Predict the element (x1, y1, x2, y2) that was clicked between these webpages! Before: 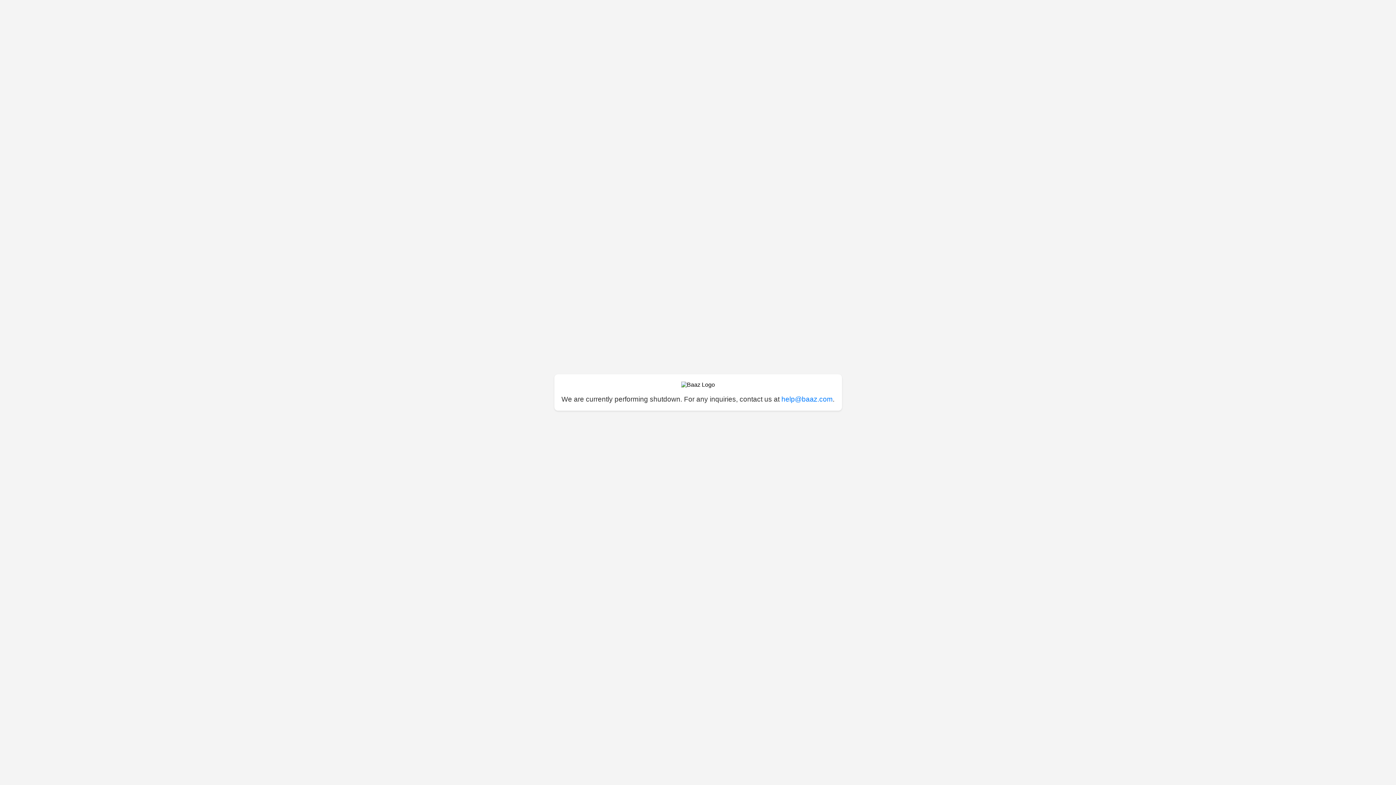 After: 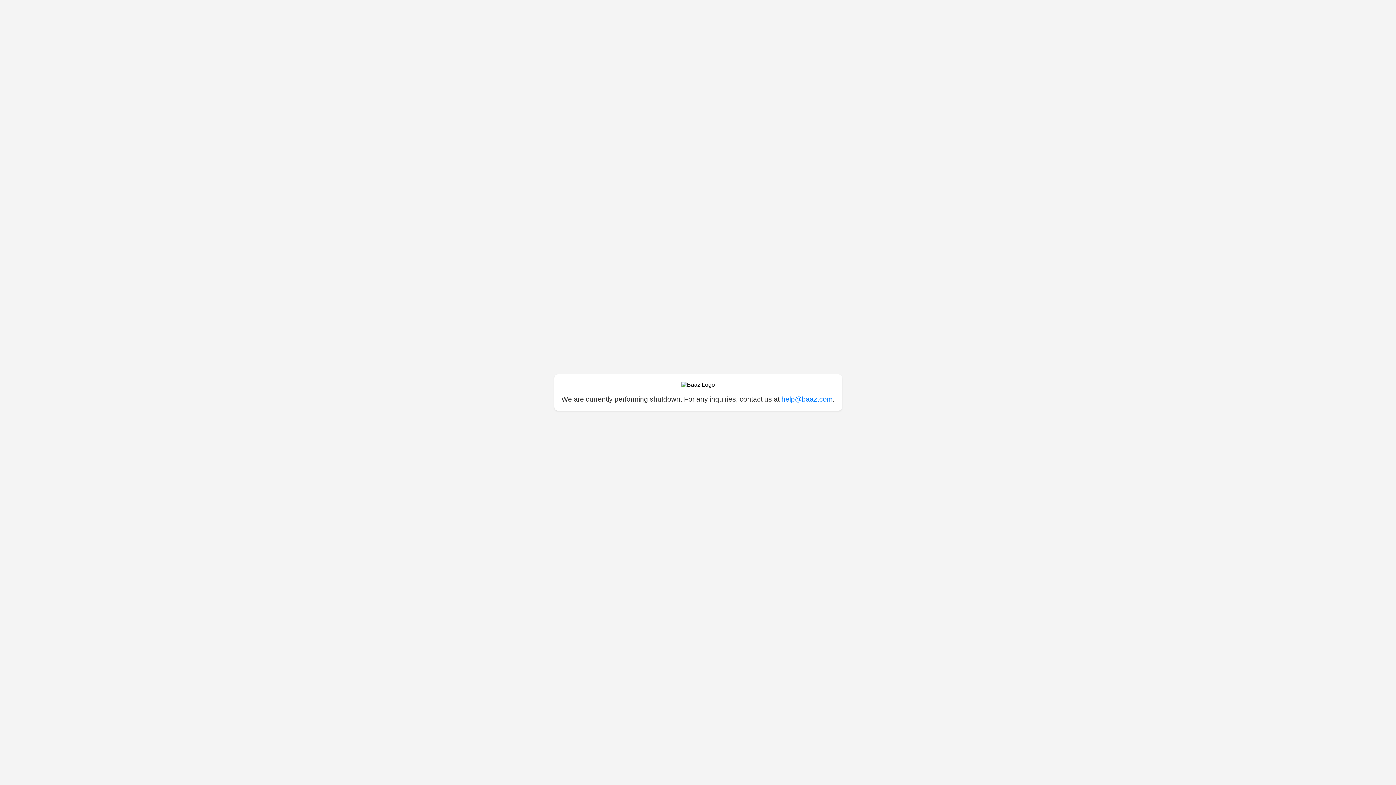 Action: label: help@baaz.com bbox: (781, 395, 832, 403)